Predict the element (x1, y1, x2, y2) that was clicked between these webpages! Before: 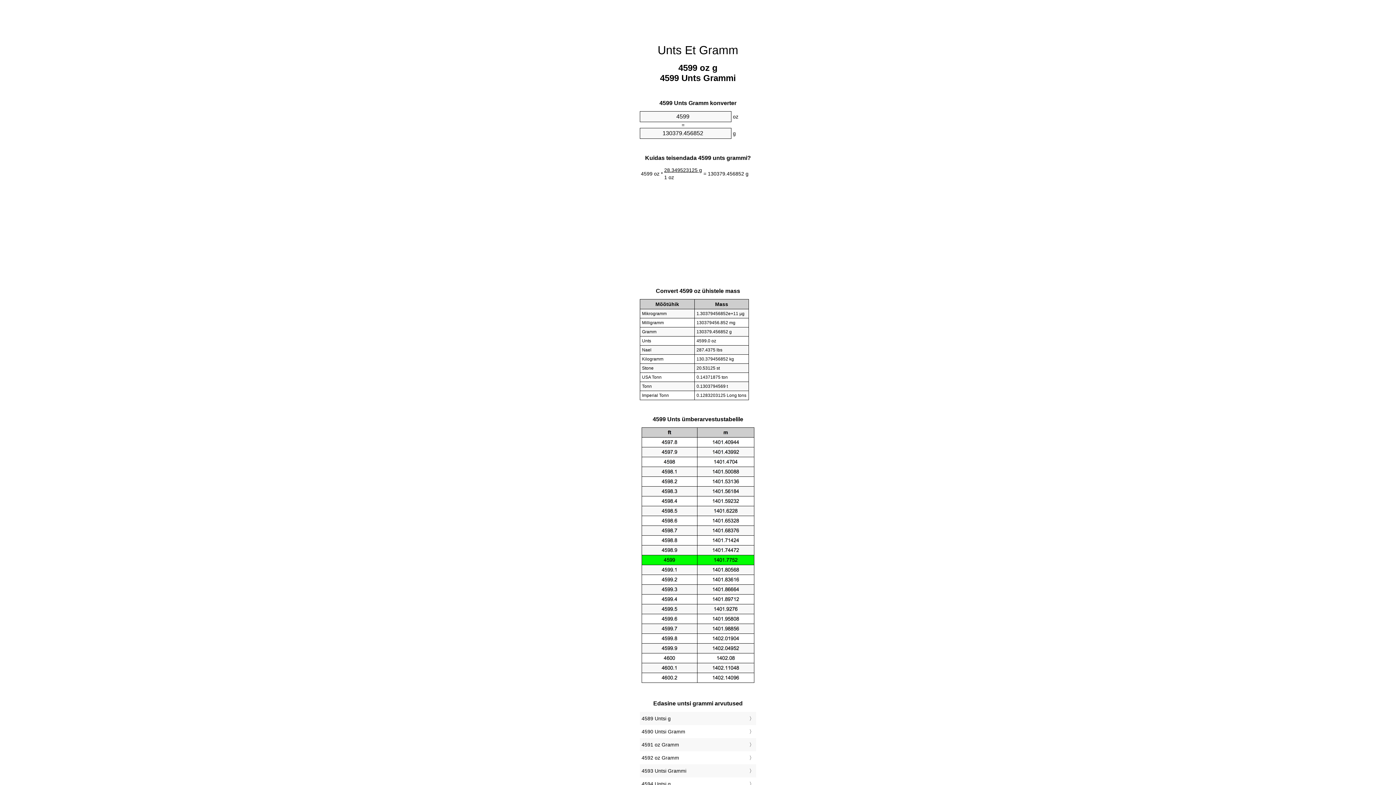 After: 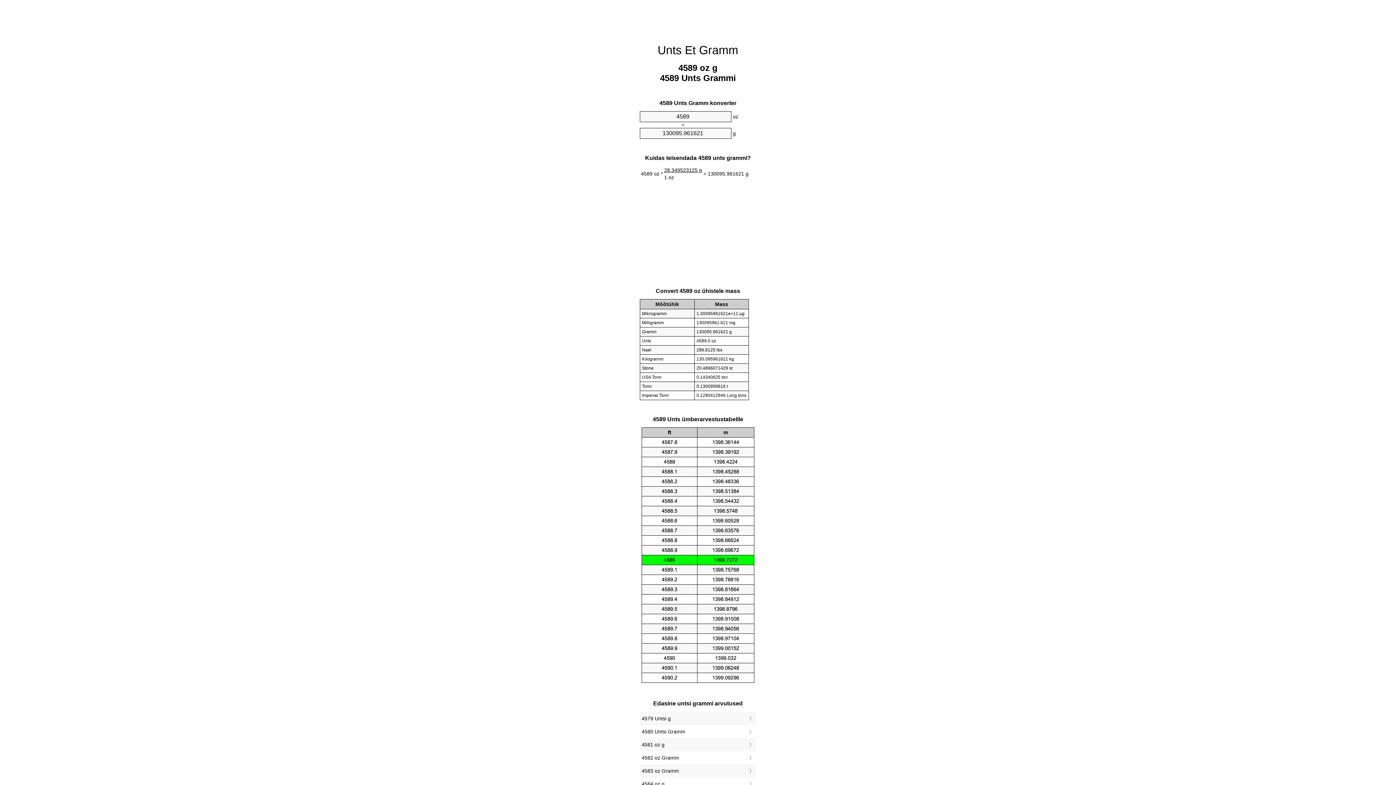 Action: label: 4589 Untsi g bbox: (641, 714, 754, 723)